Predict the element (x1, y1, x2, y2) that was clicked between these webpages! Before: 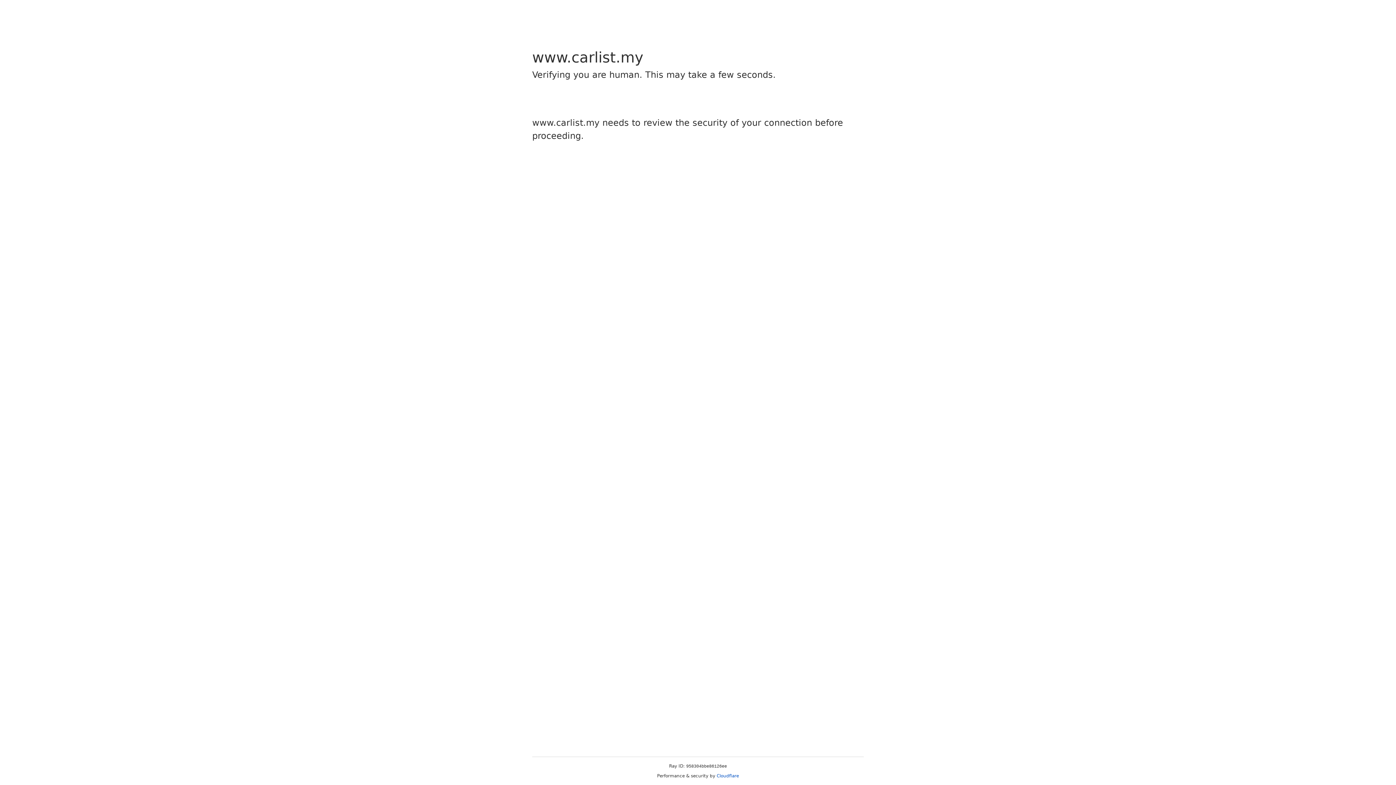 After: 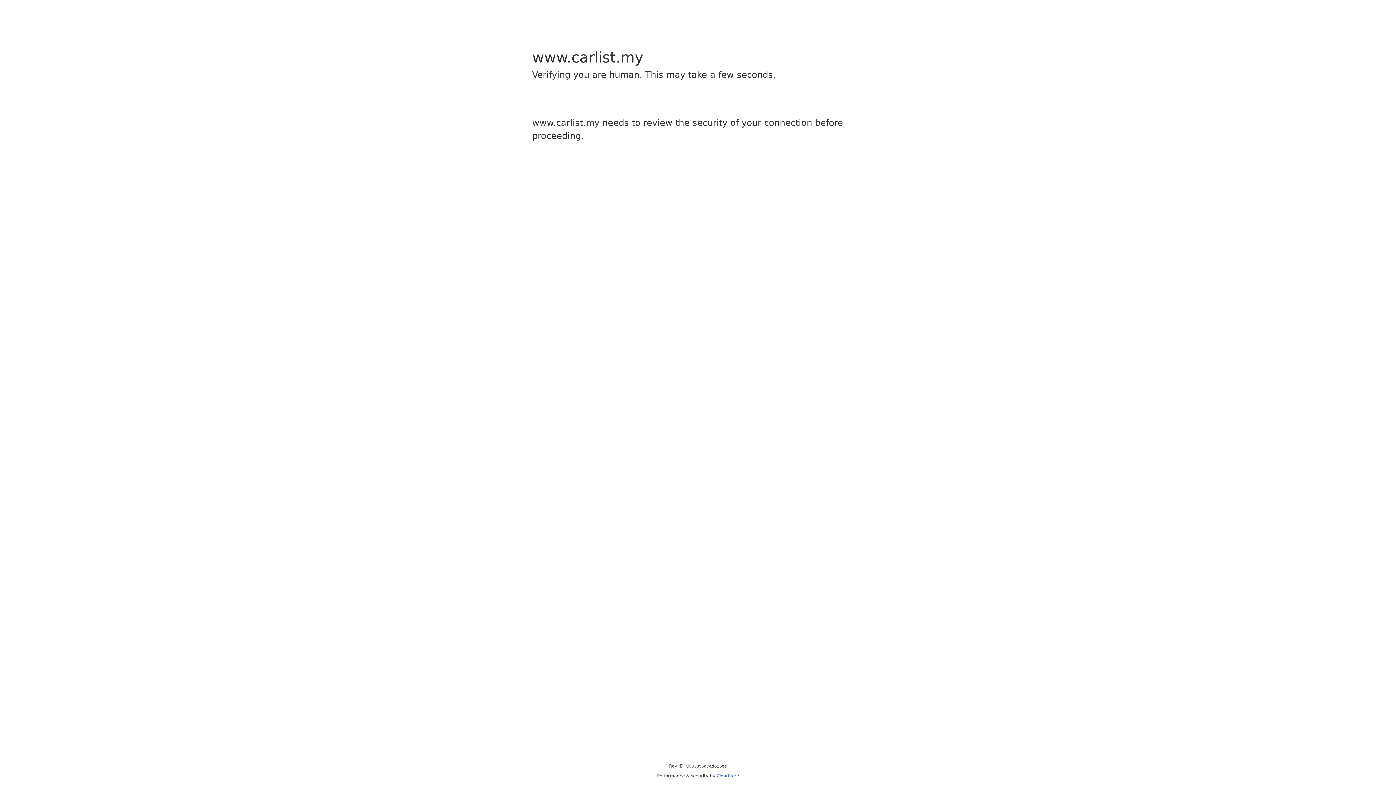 Action: label: Cloudflare bbox: (716, 773, 739, 778)